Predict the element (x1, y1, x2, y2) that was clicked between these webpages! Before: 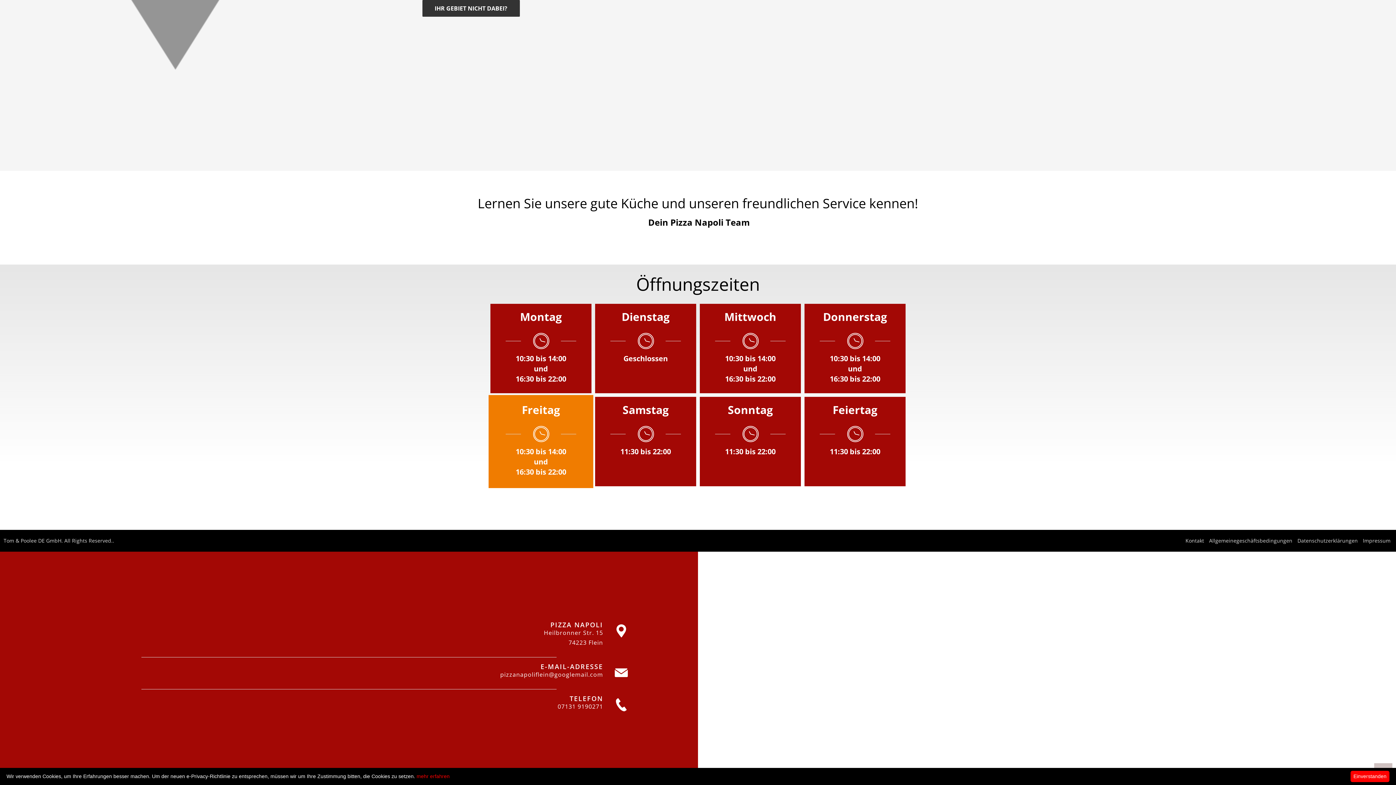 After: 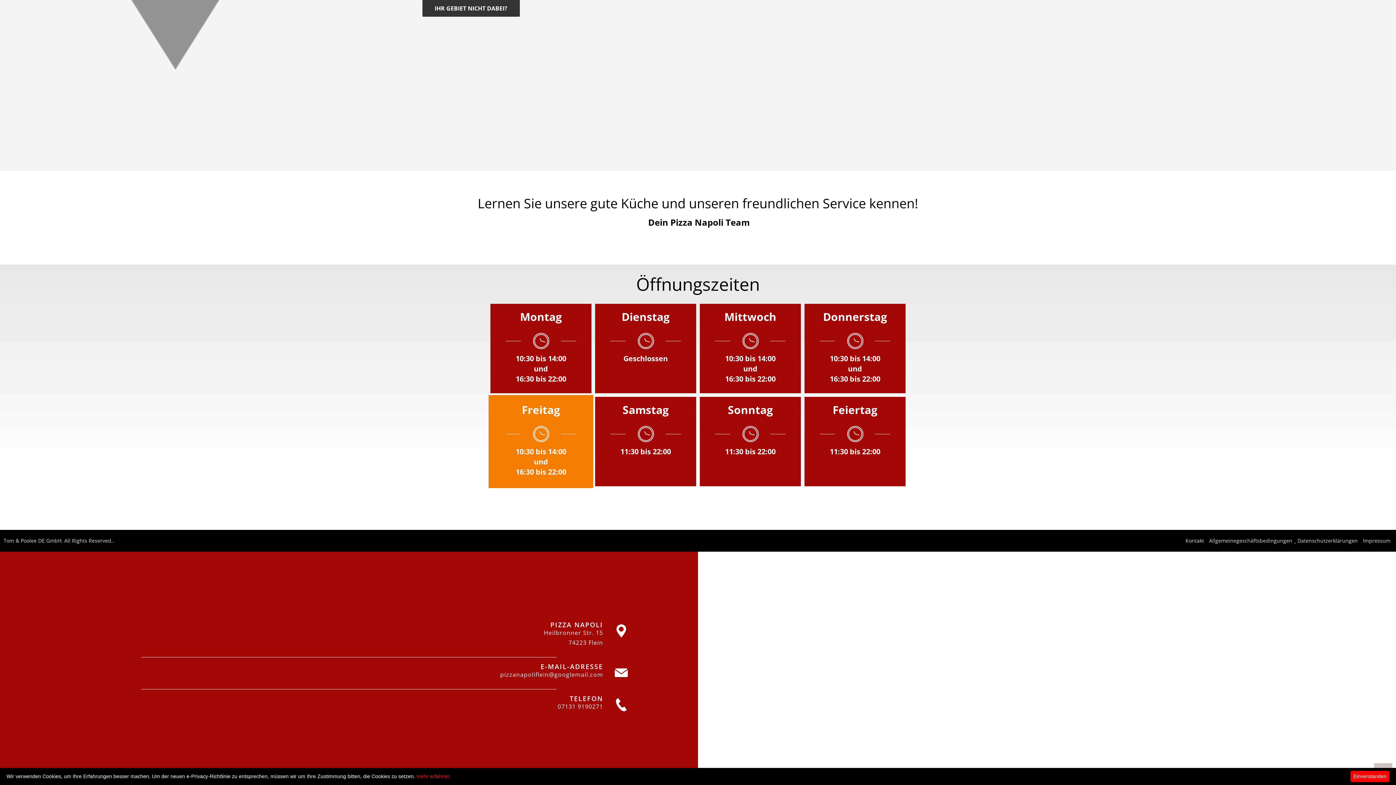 Action: label:   bbox: (1294, 537, 1296, 544)